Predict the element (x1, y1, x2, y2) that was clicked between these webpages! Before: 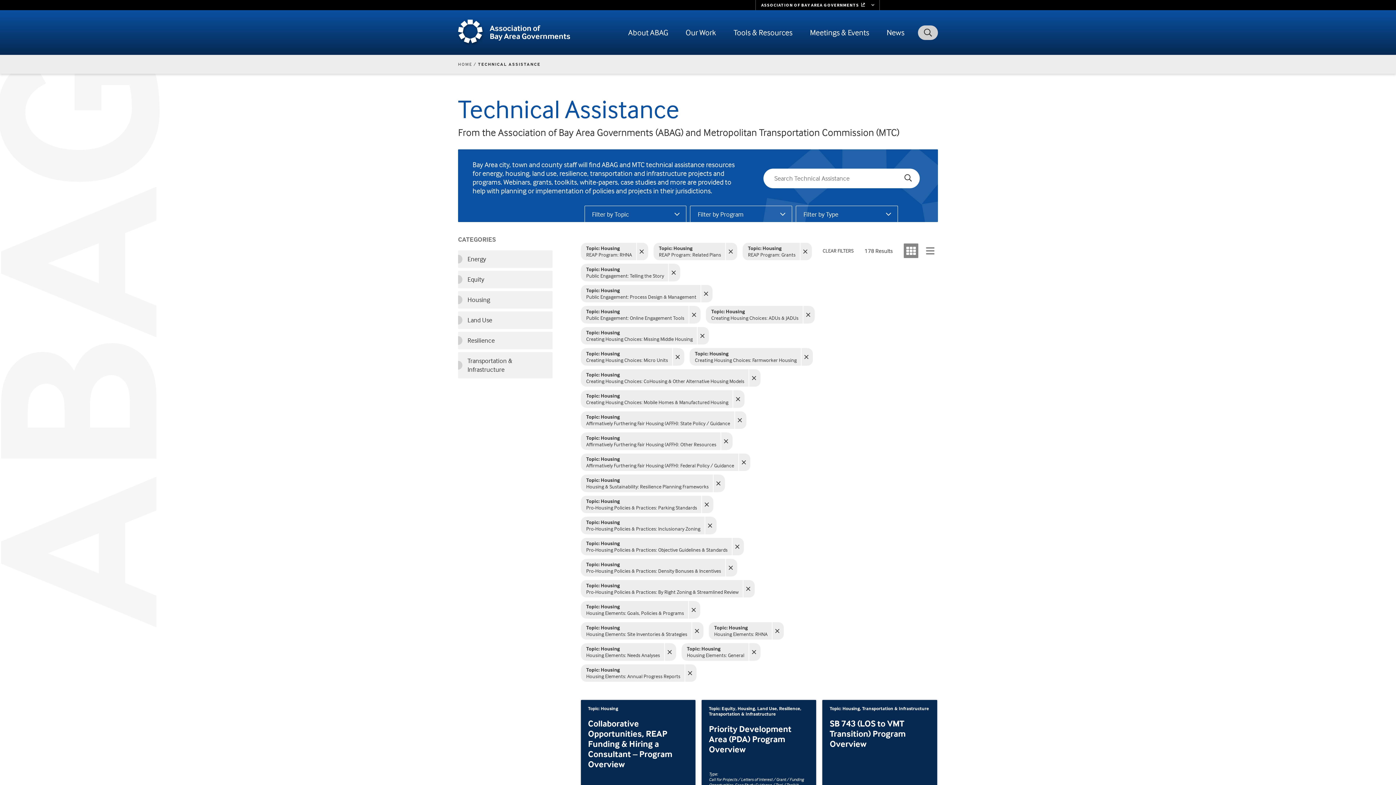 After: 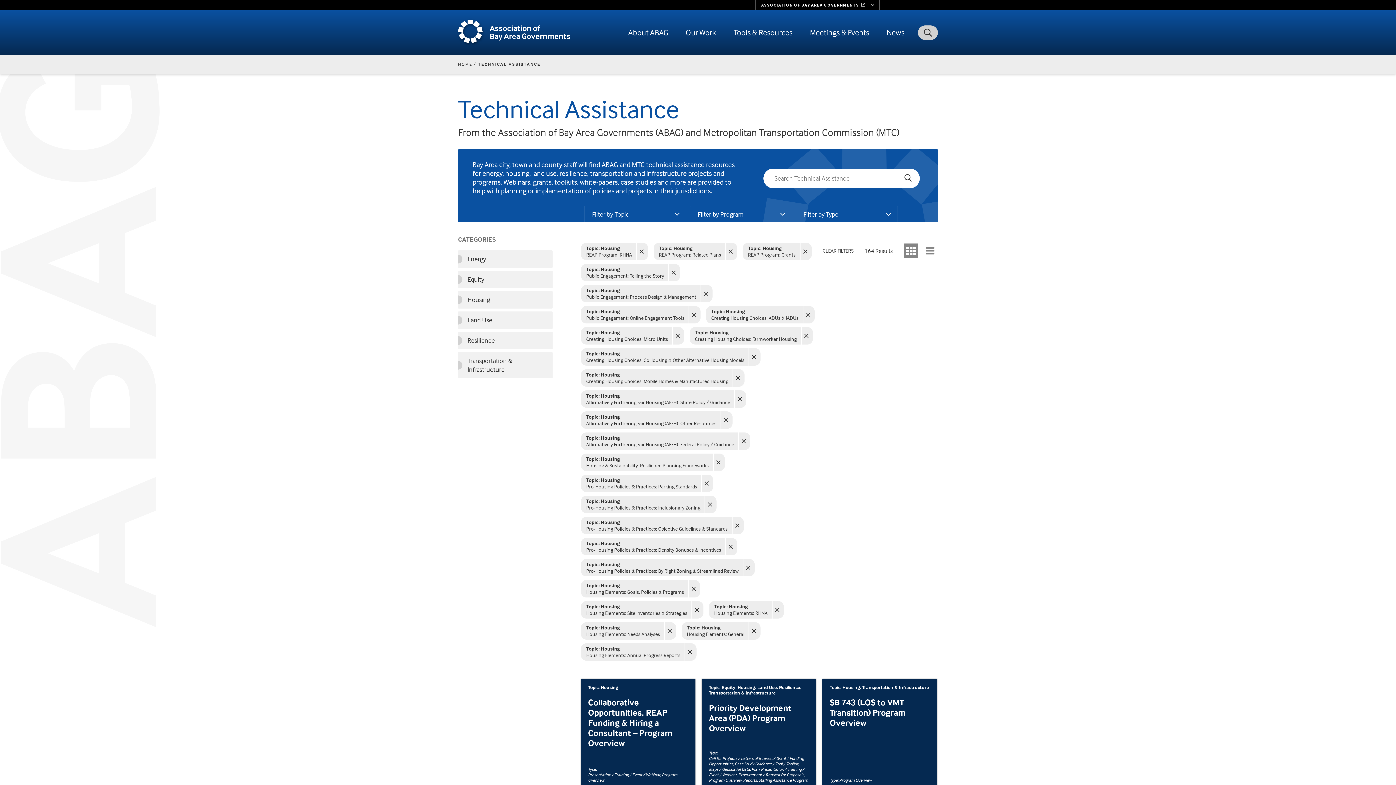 Action: label: Clear filter: Missing Middle Housing bbox: (580, 327, 708, 344)